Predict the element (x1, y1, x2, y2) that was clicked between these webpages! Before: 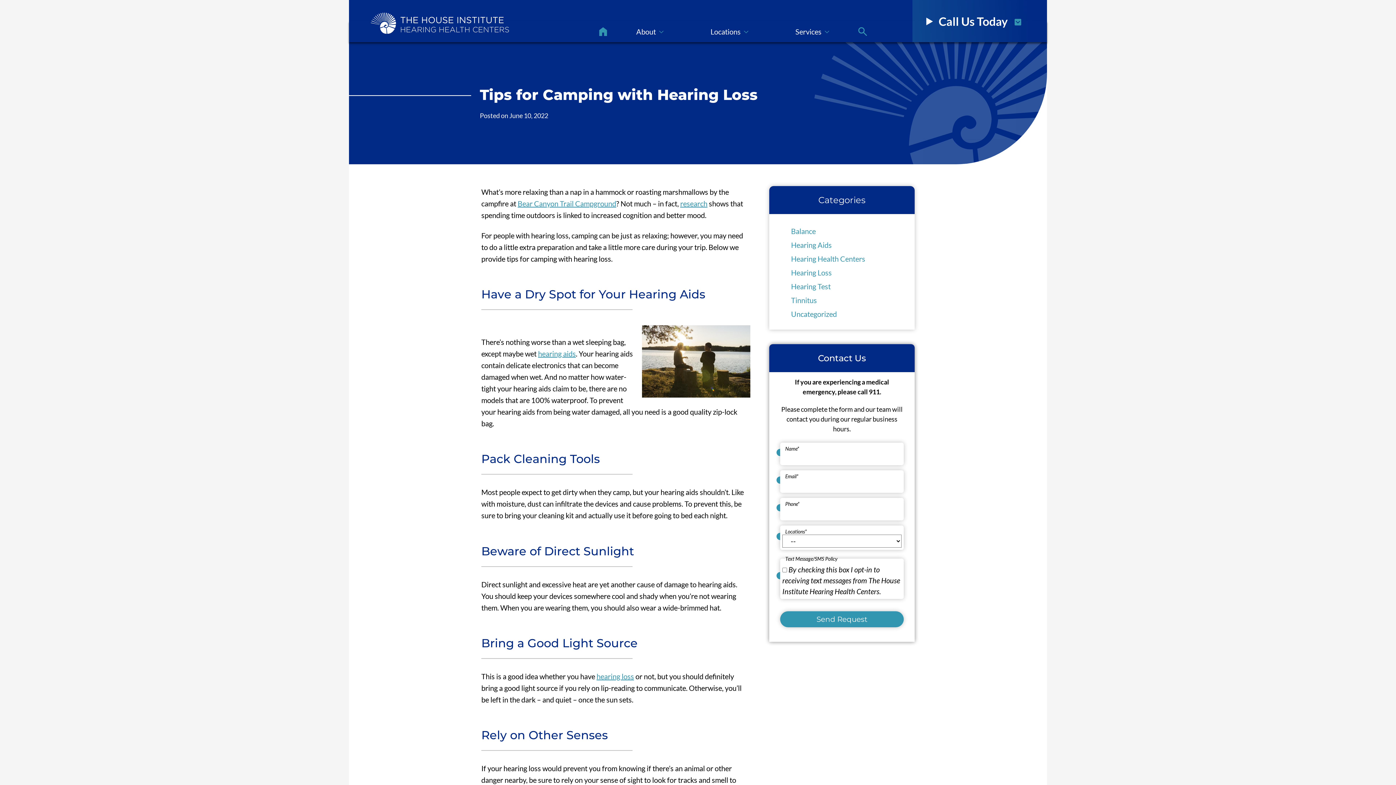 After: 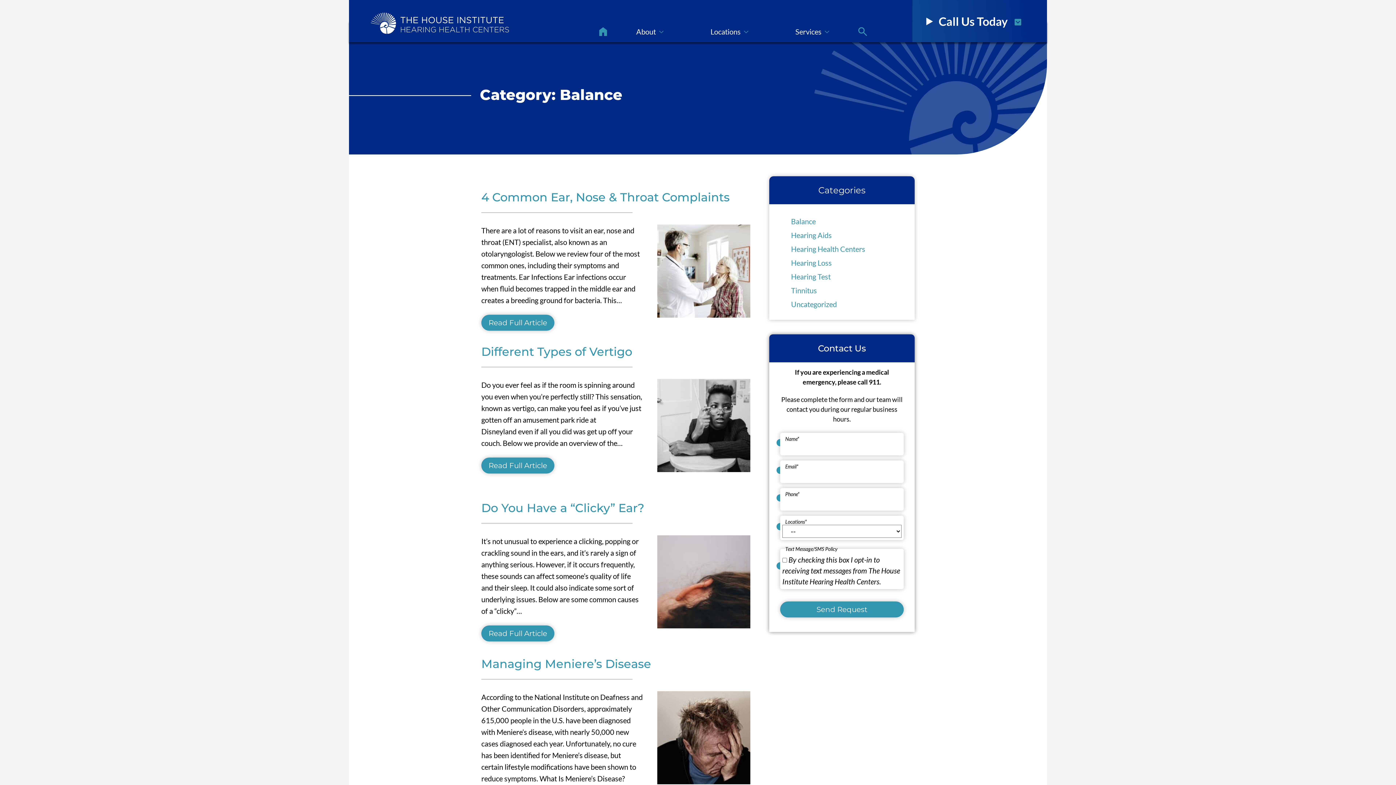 Action: label: Balance bbox: (791, 226, 816, 235)